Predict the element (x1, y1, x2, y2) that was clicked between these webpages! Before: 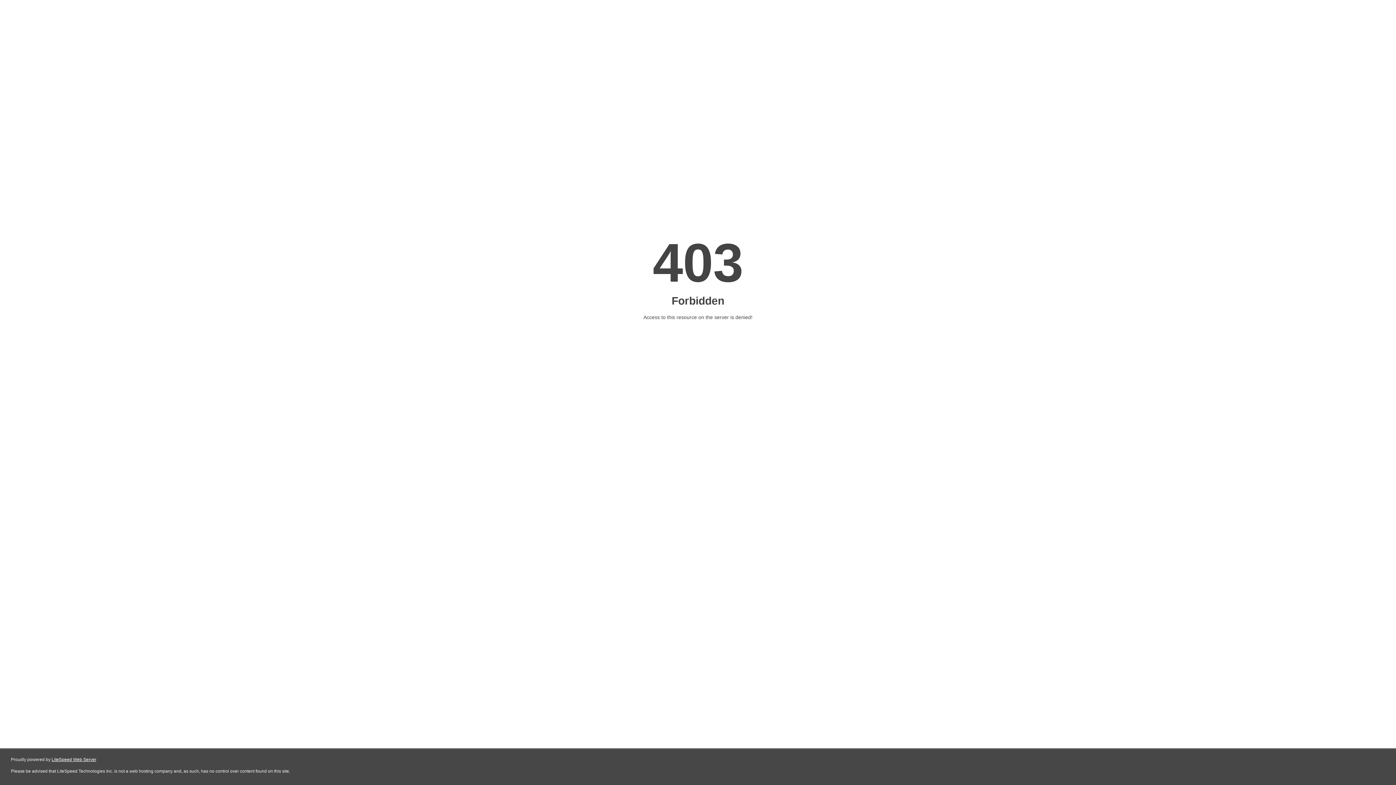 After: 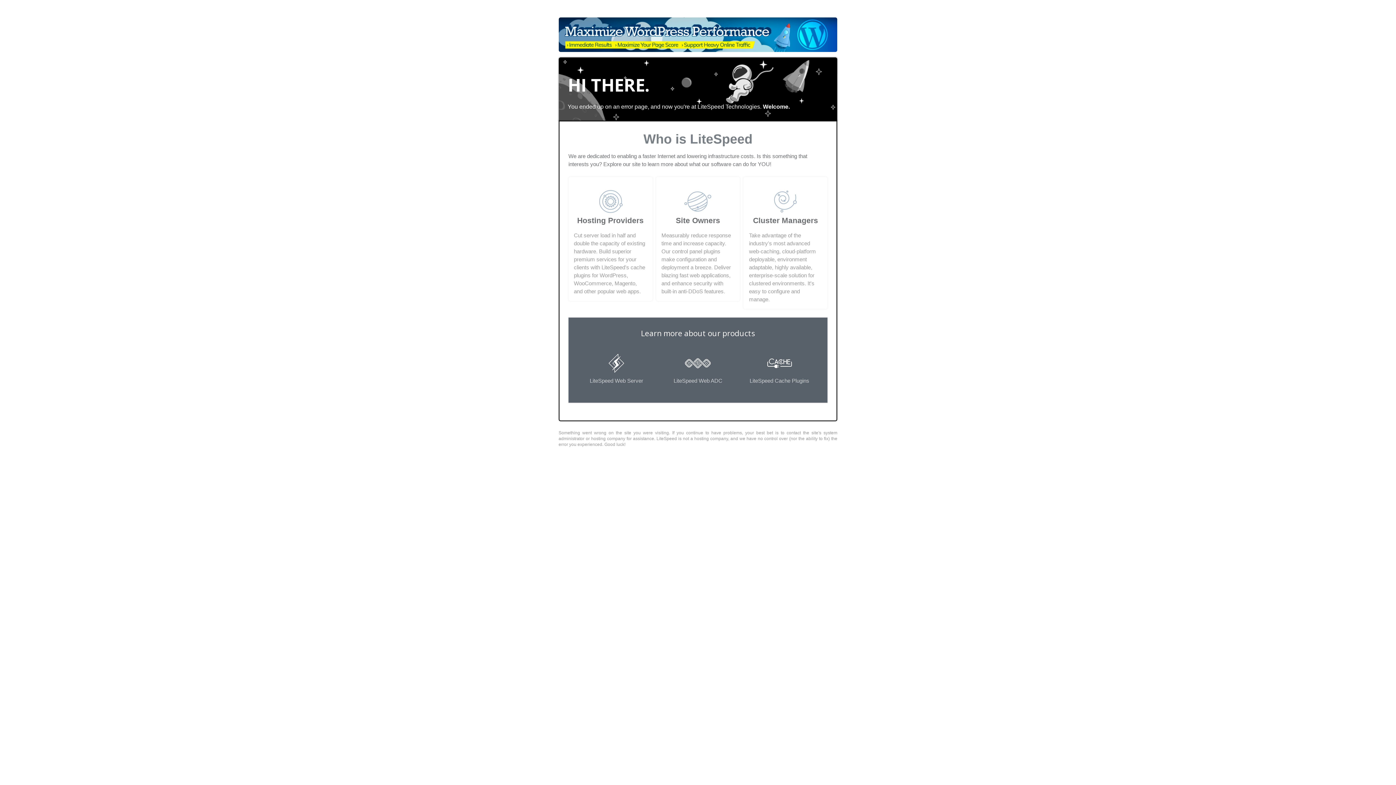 Action: label: LiteSpeed Web Server bbox: (51, 757, 96, 762)